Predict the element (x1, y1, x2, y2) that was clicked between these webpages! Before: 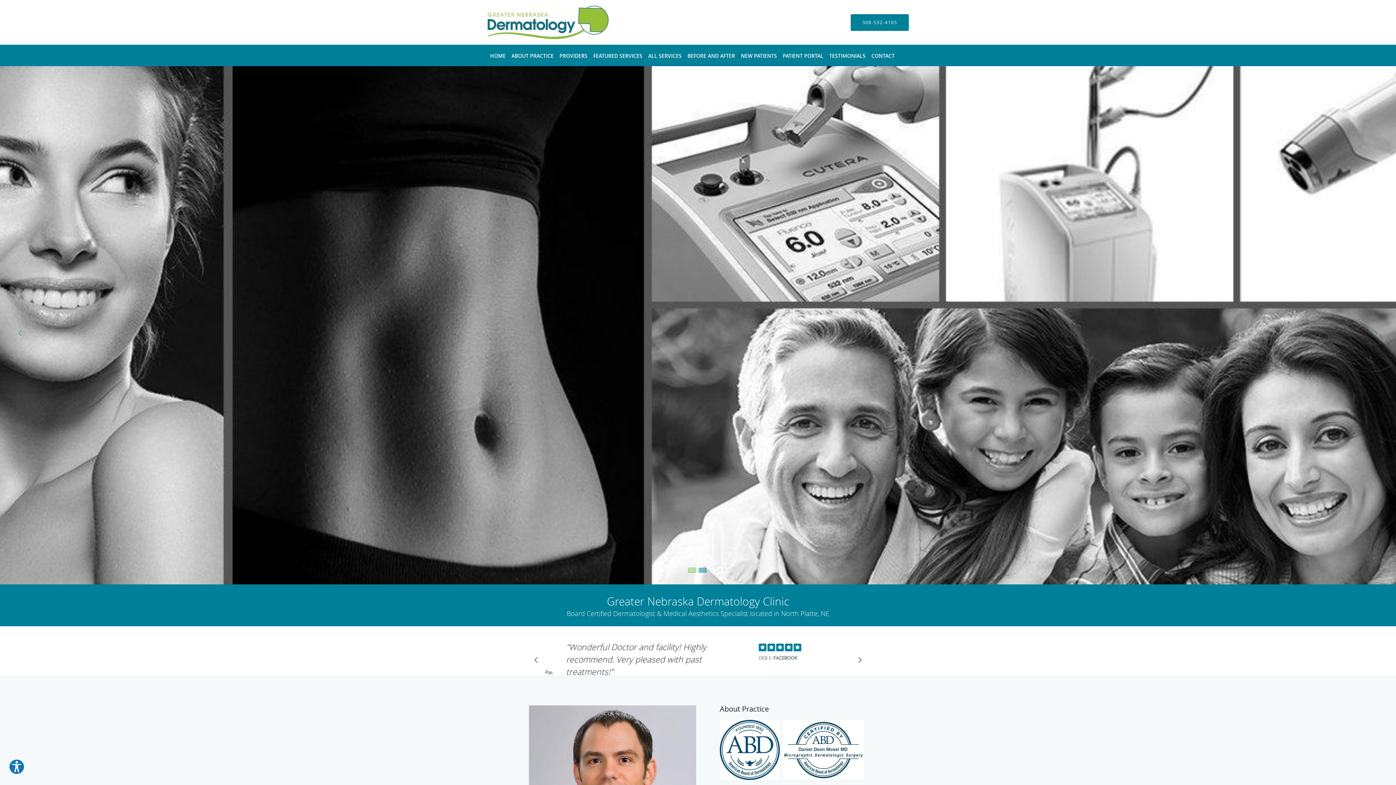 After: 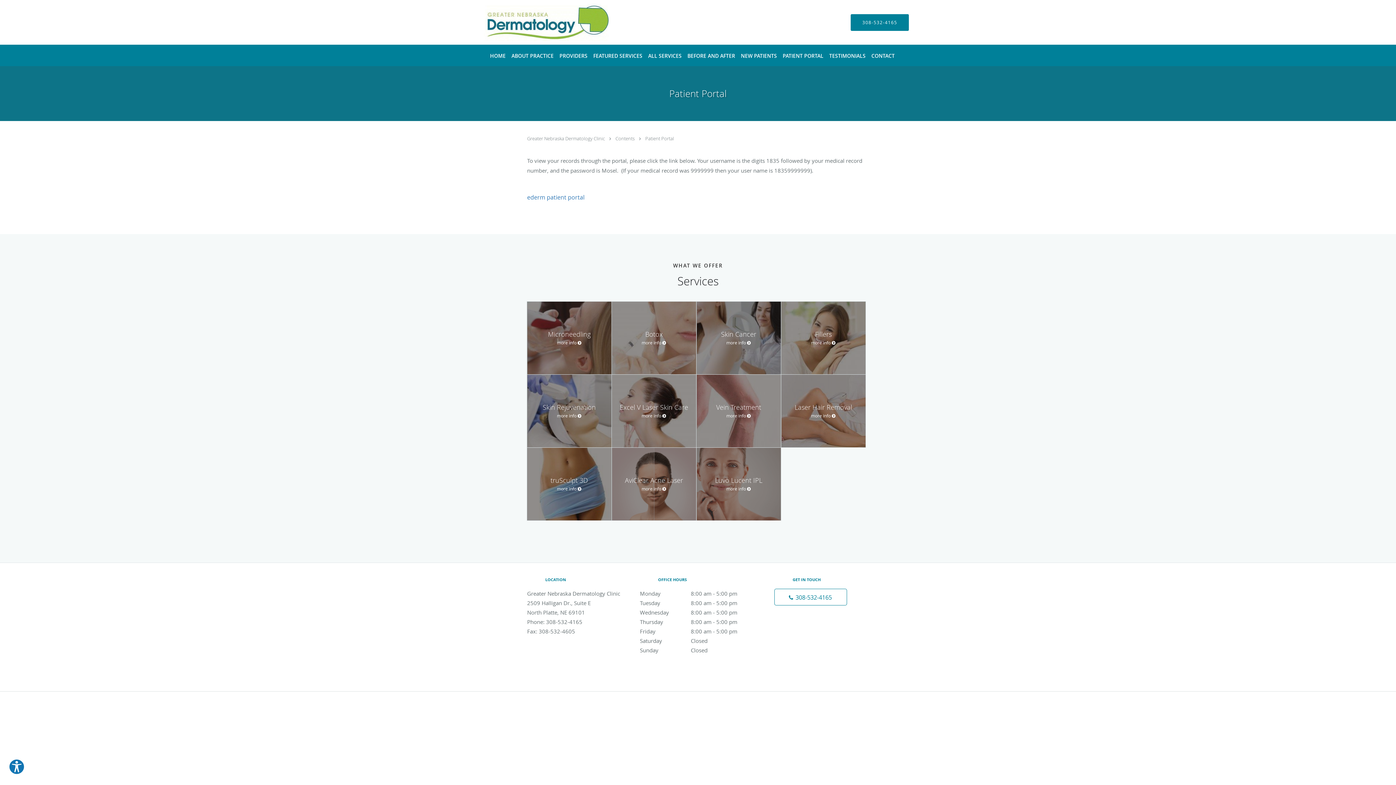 Action: label: PATIENT PORTAL bbox: (780, 45, 826, 66)